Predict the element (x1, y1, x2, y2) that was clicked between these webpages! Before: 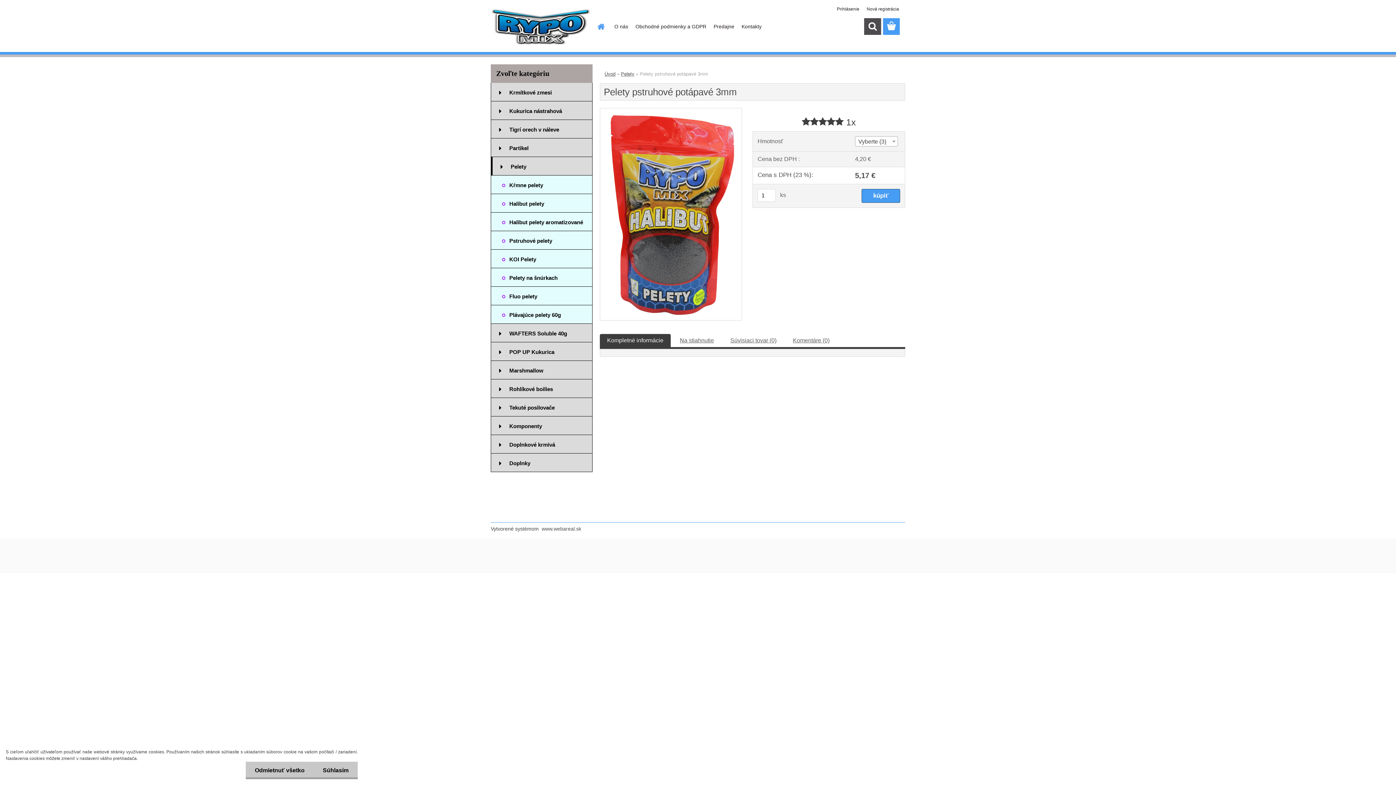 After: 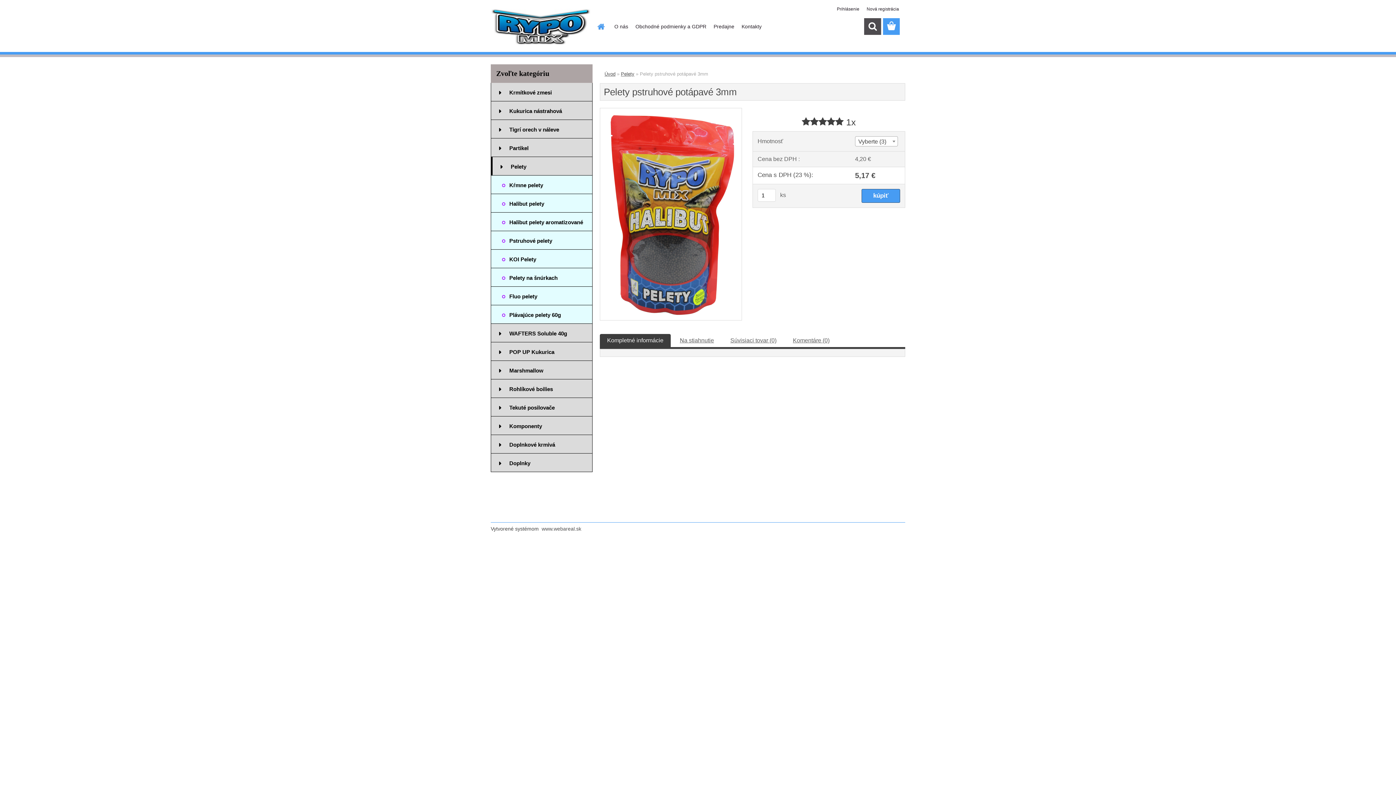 Action: label: Odmietnuť všetko bbox: (245, 762, 313, 779)